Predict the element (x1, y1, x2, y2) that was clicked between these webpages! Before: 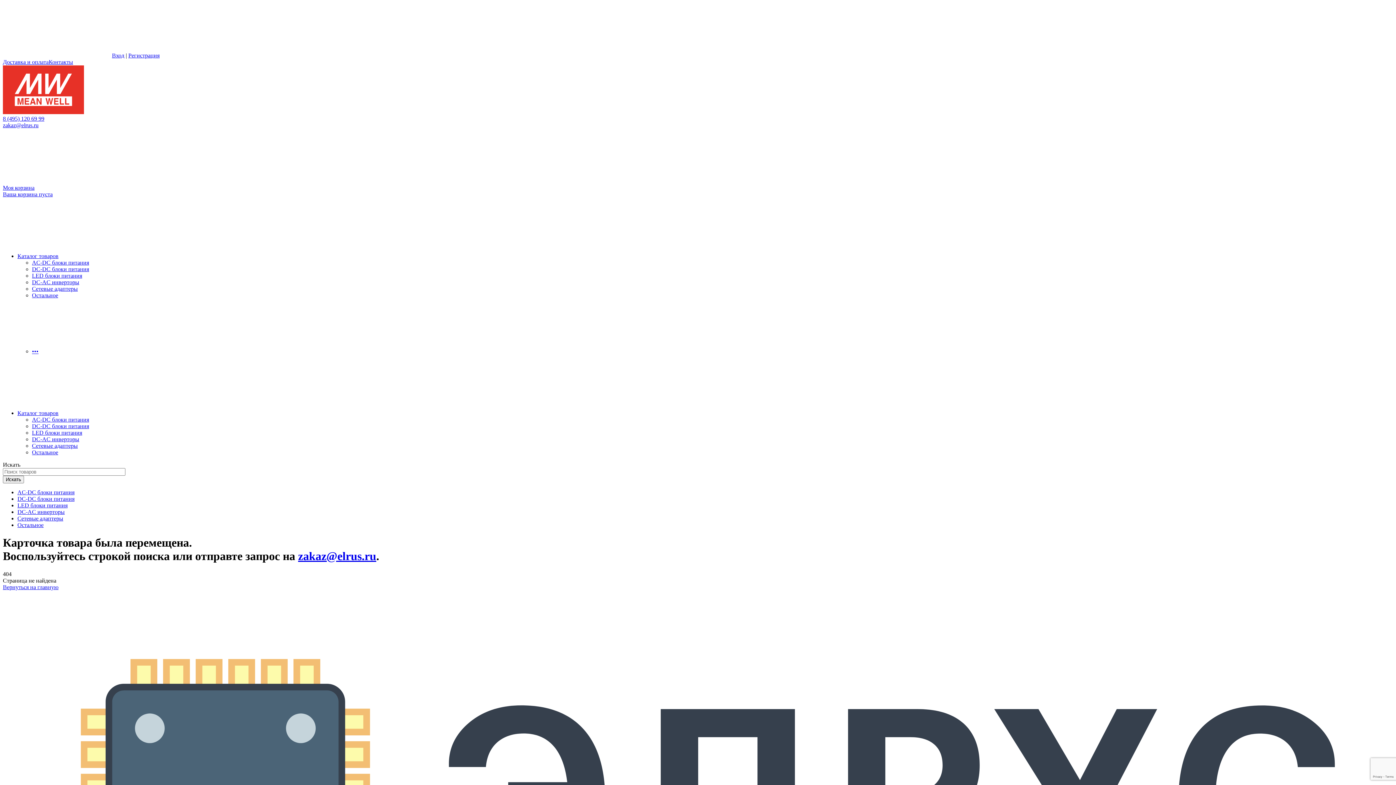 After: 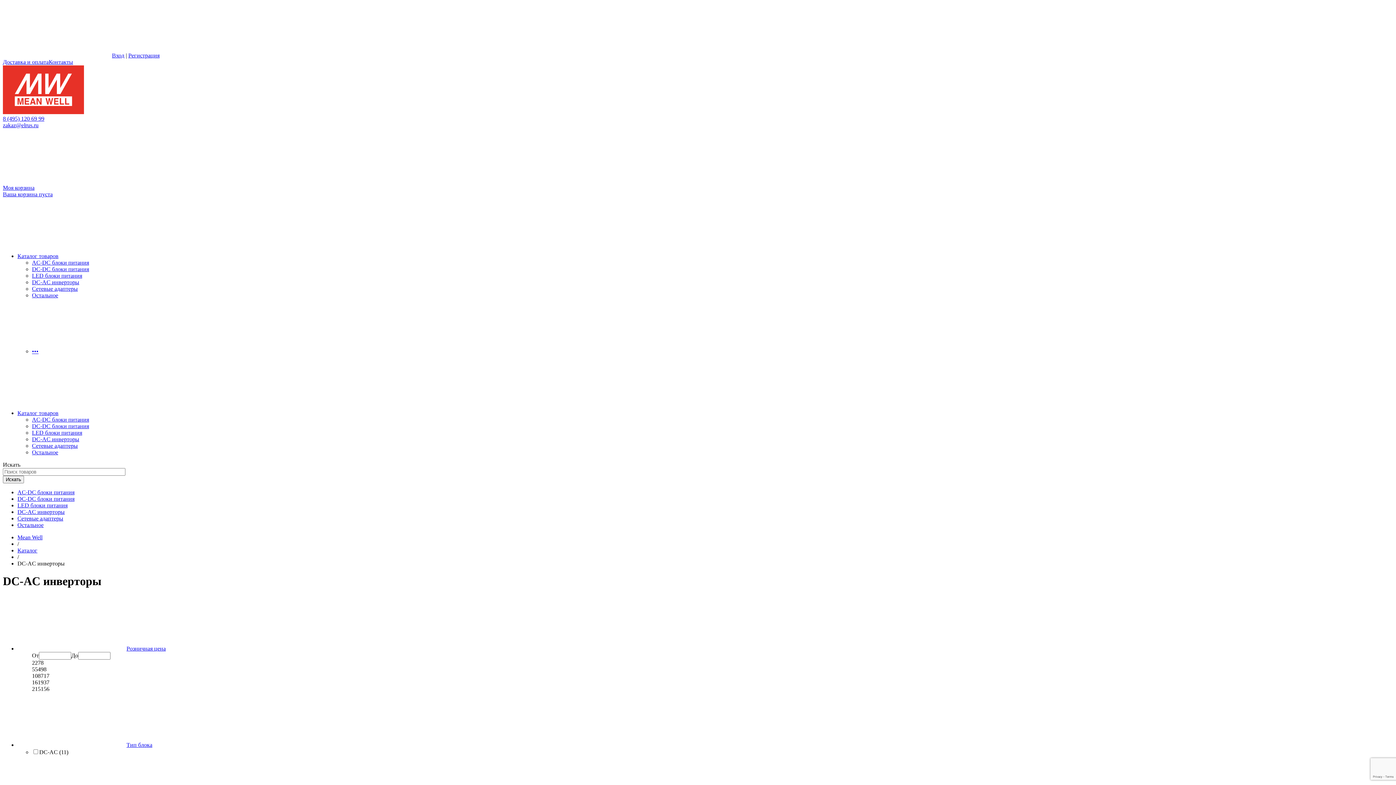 Action: bbox: (17, 509, 64, 515) label: DC-AC инверторы